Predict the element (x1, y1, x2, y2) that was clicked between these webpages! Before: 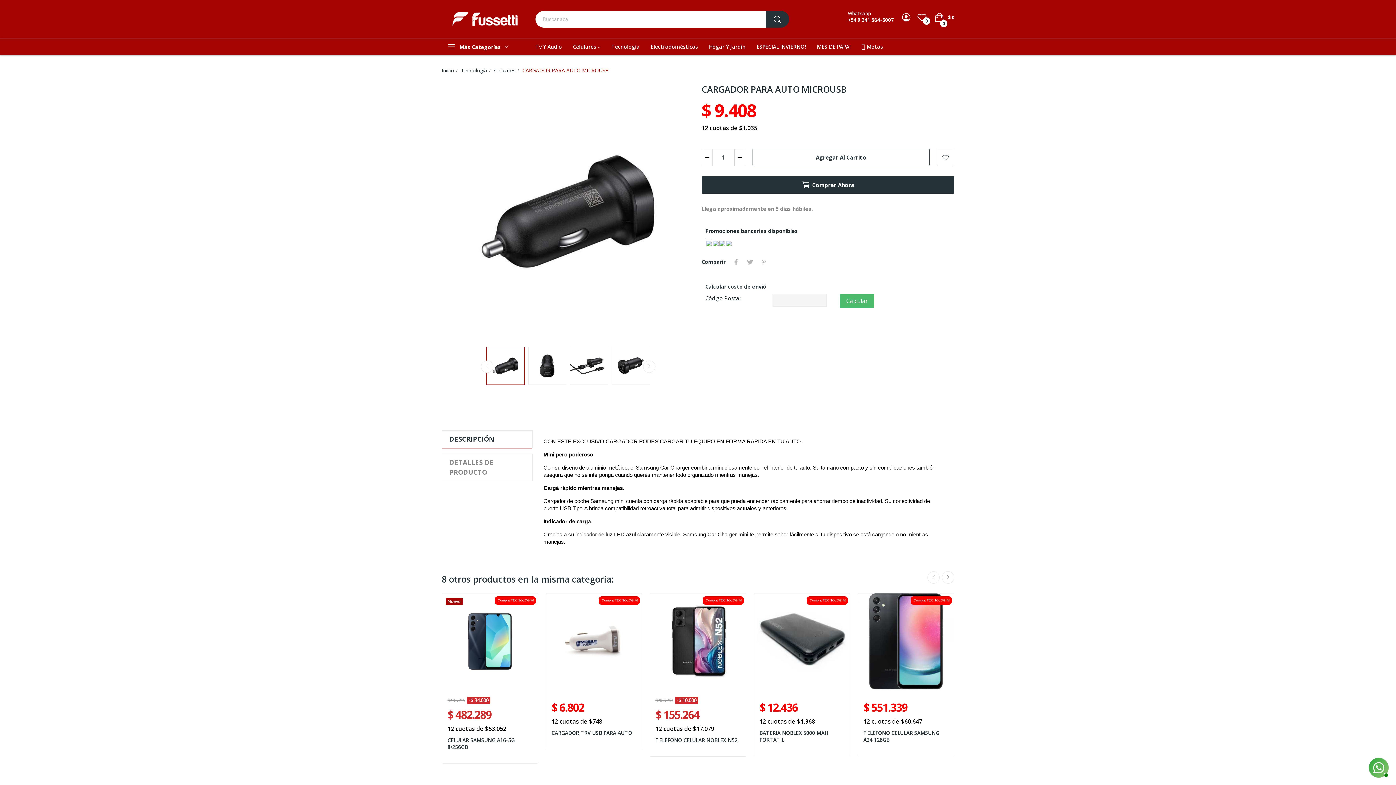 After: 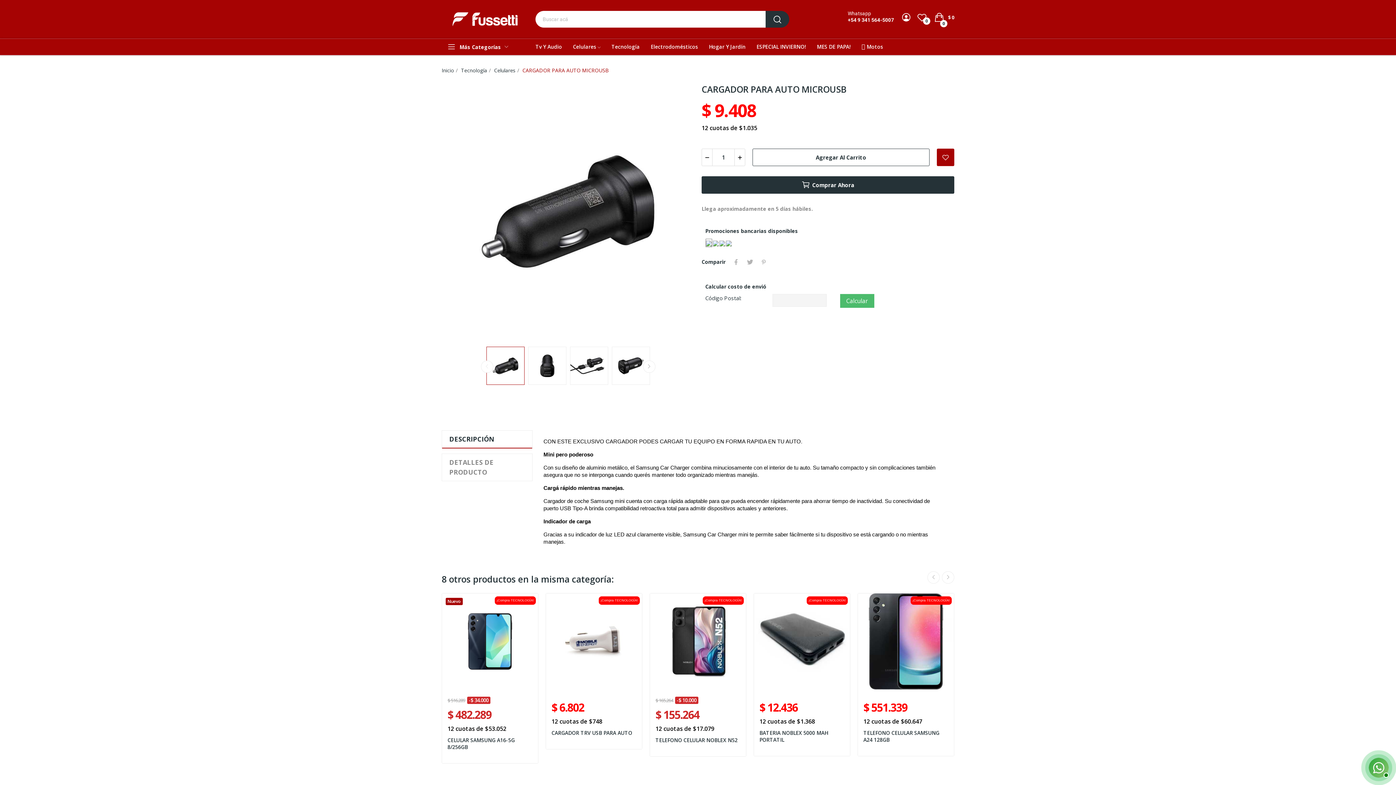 Action: label: Agrregar a Favoritos bbox: (937, 148, 954, 166)